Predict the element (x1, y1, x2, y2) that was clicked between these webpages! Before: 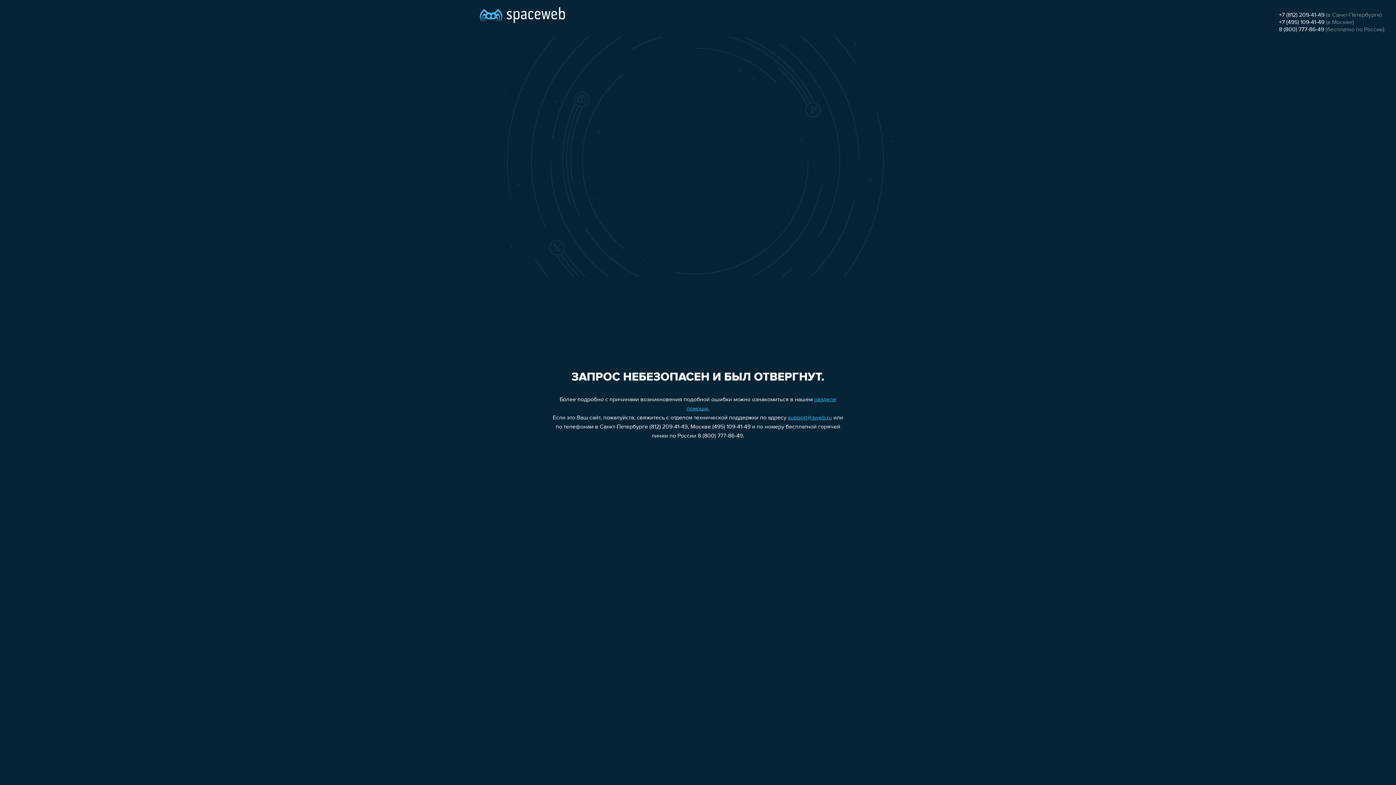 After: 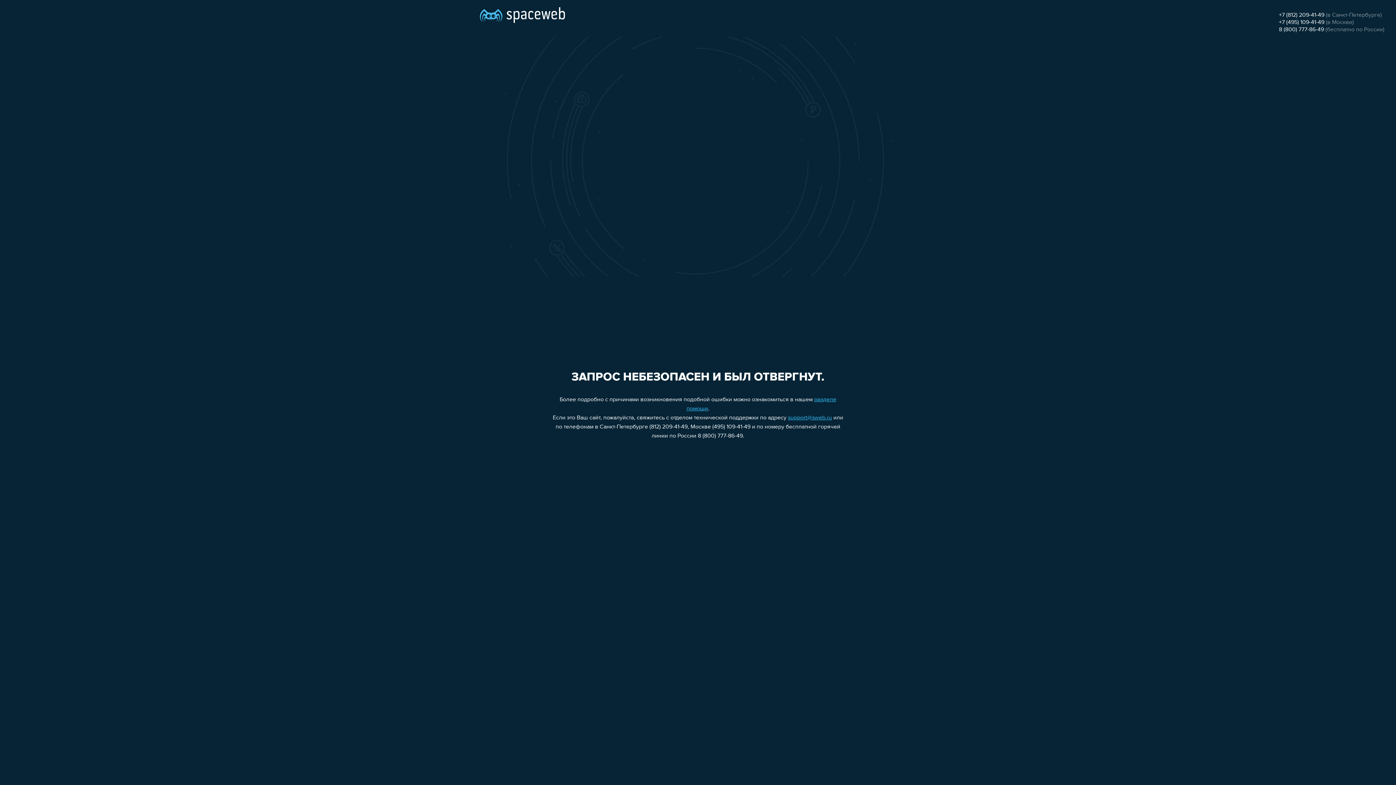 Action: bbox: (1279, 12, 1324, 18) label: +7 (812) 209-41-49